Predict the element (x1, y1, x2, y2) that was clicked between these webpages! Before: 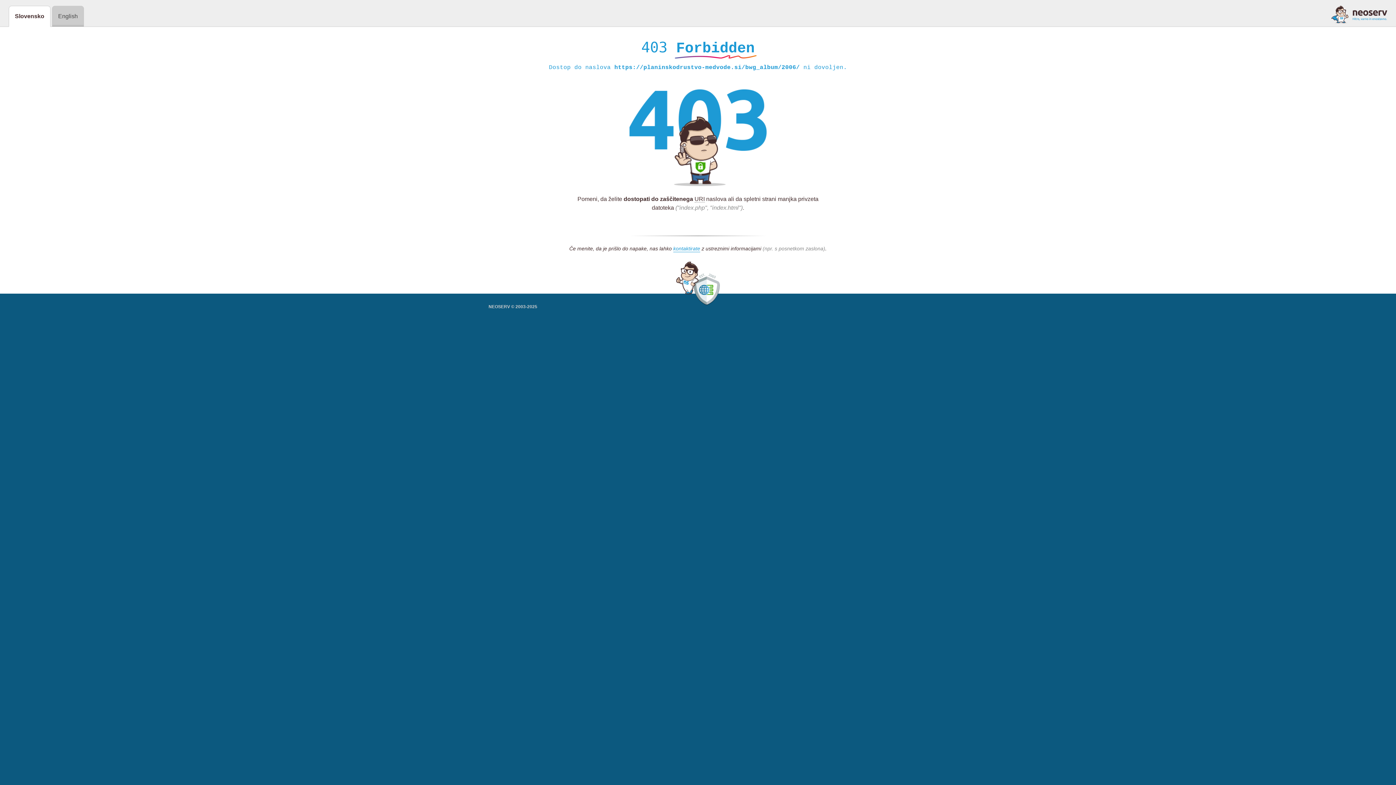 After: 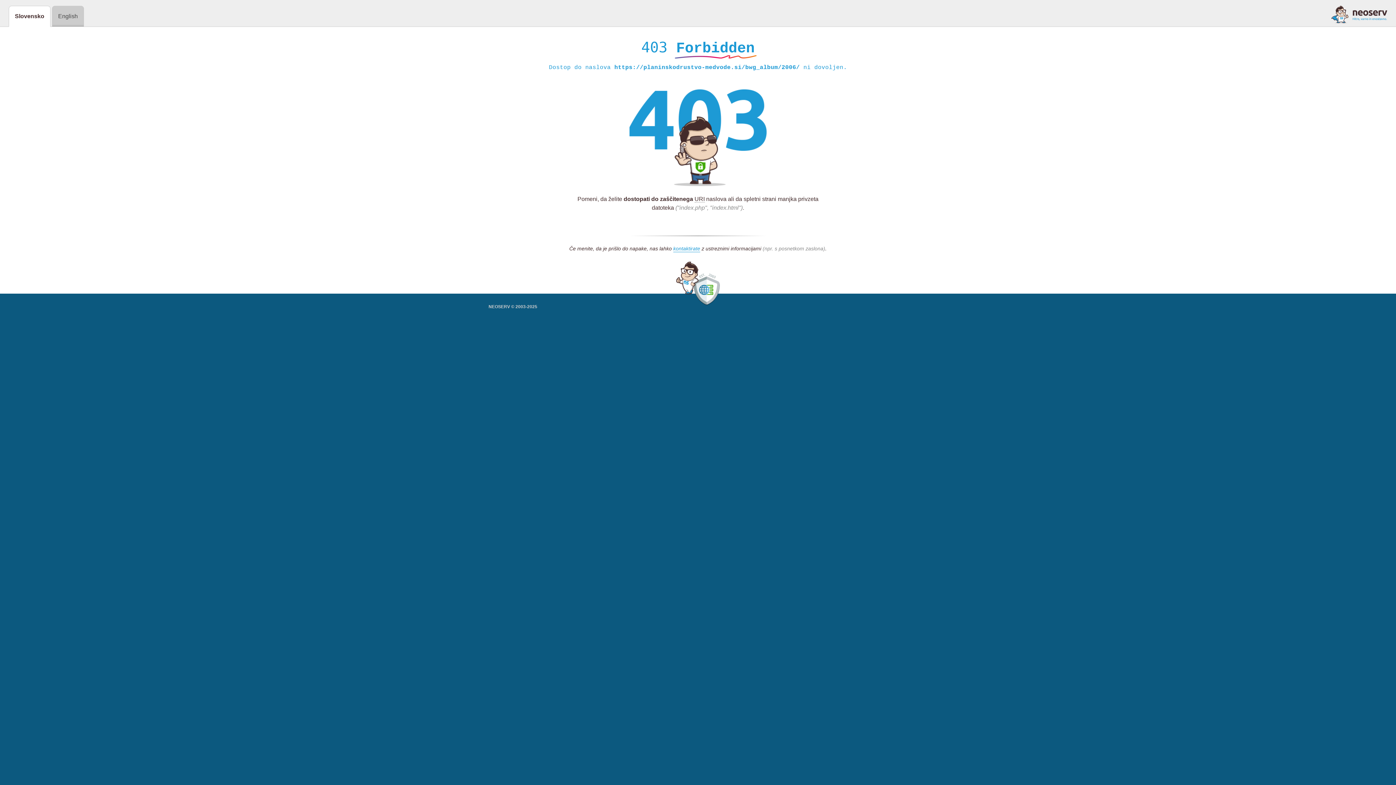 Action: bbox: (1331, 5, 1387, 23)